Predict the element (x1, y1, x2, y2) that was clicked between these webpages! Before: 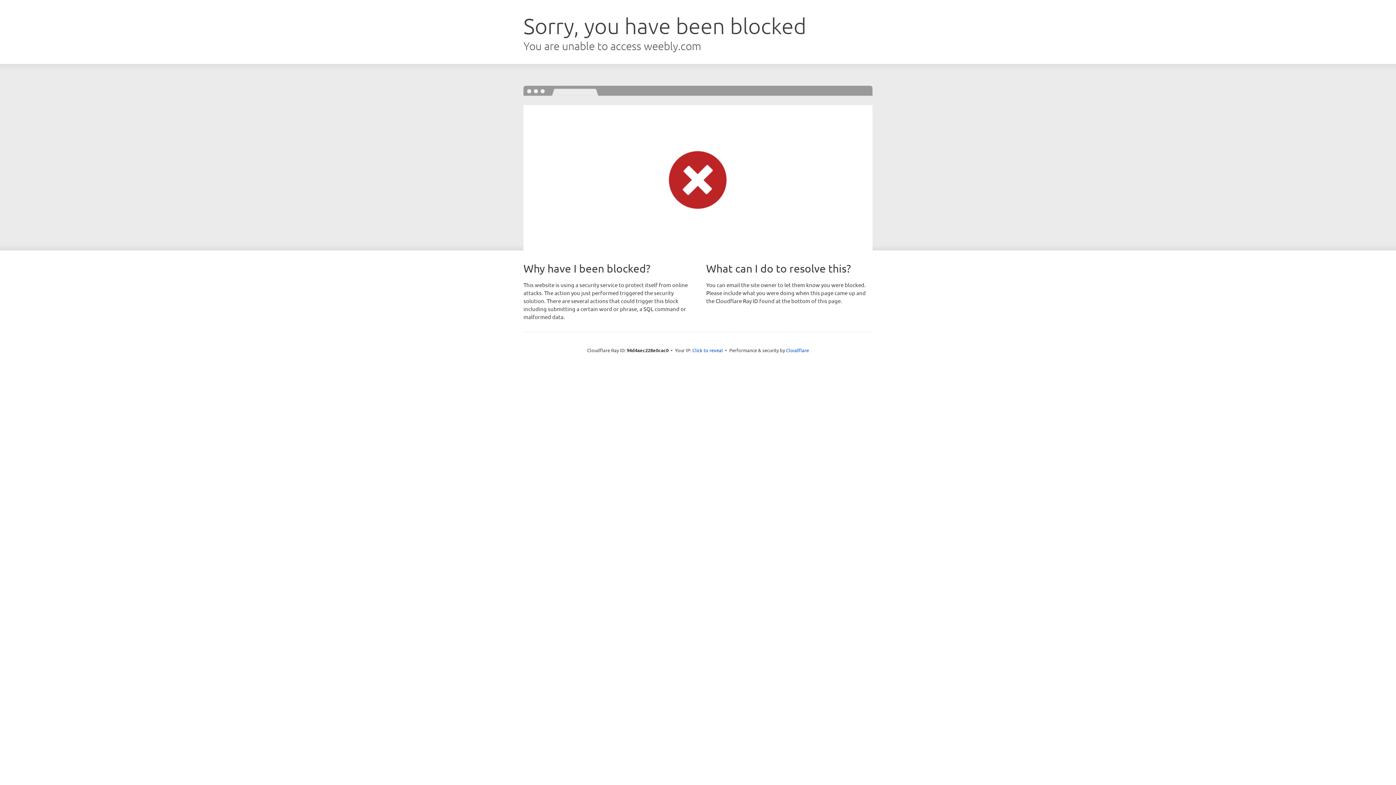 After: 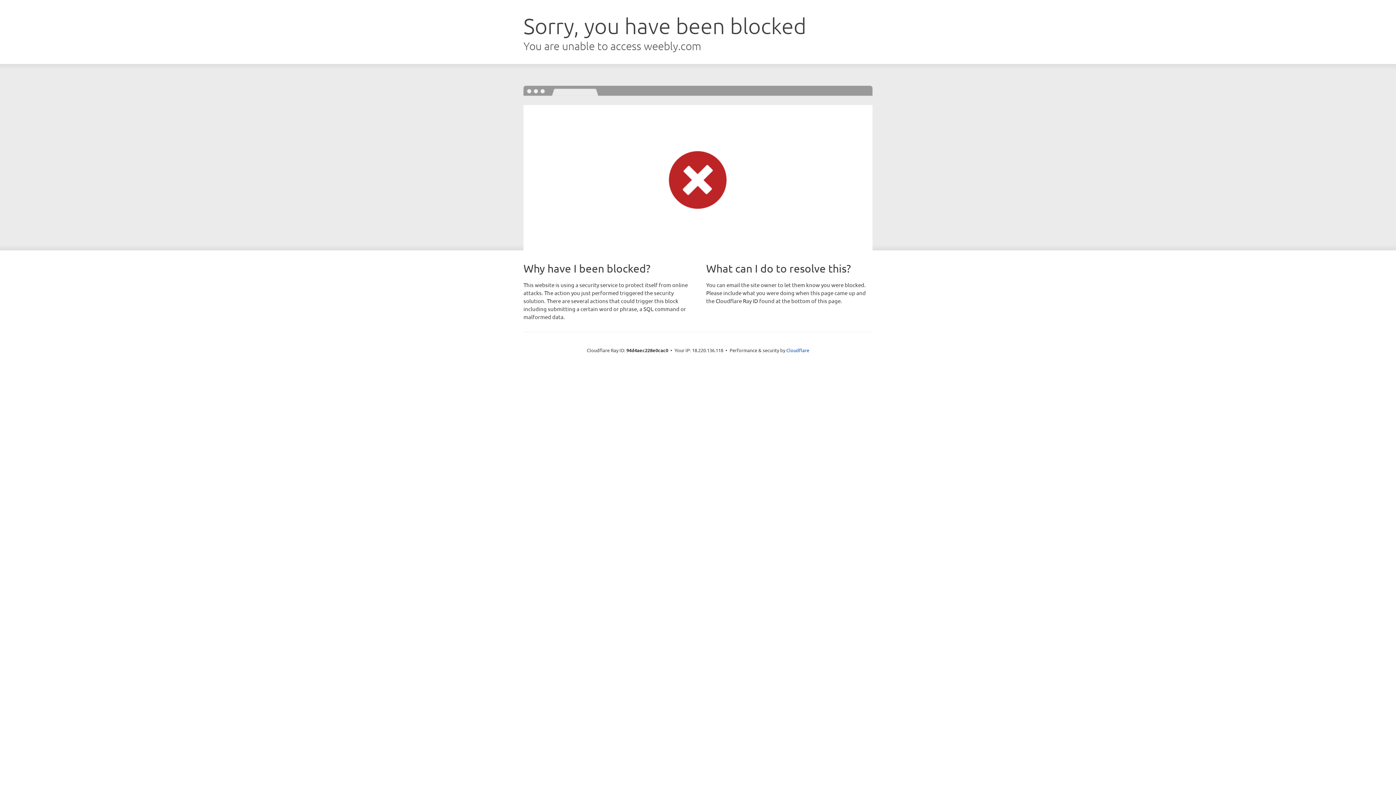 Action: label: Click to reveal bbox: (692, 346, 723, 353)